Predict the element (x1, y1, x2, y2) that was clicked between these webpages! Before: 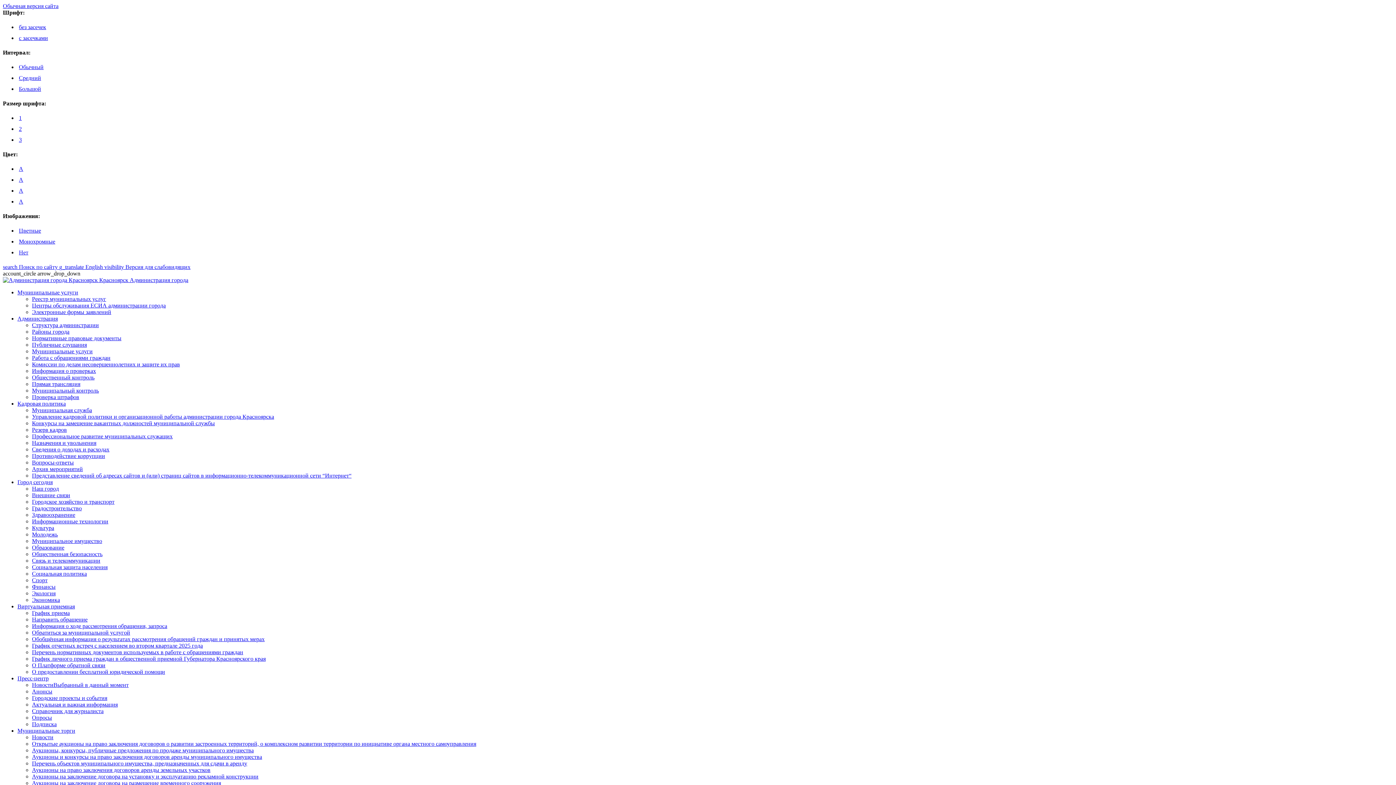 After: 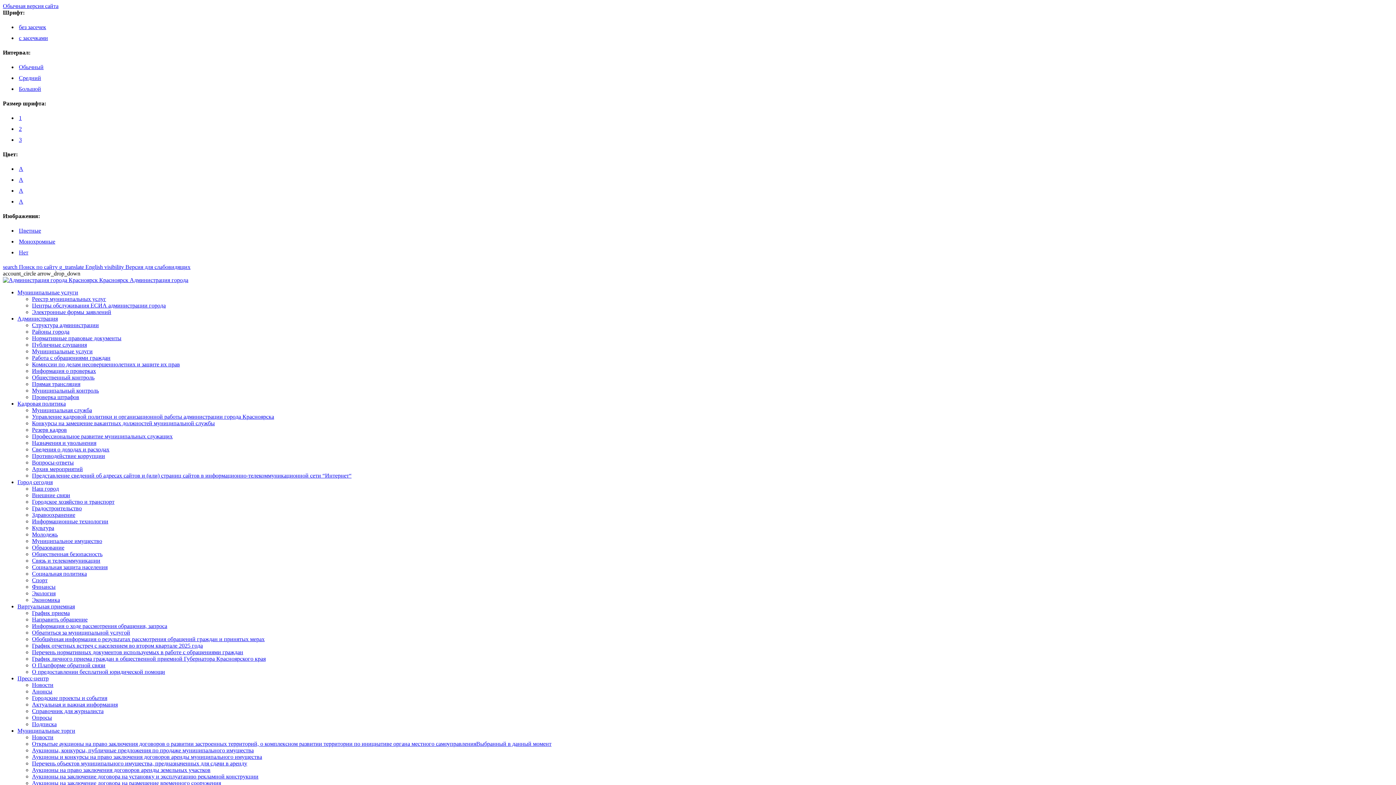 Action: label: Открытые аукционы на право заключения договоров о развитии застроенных территорий, о комплексном развитии территории по инициативе органа местного самоуправления bbox: (32, 741, 476, 747)